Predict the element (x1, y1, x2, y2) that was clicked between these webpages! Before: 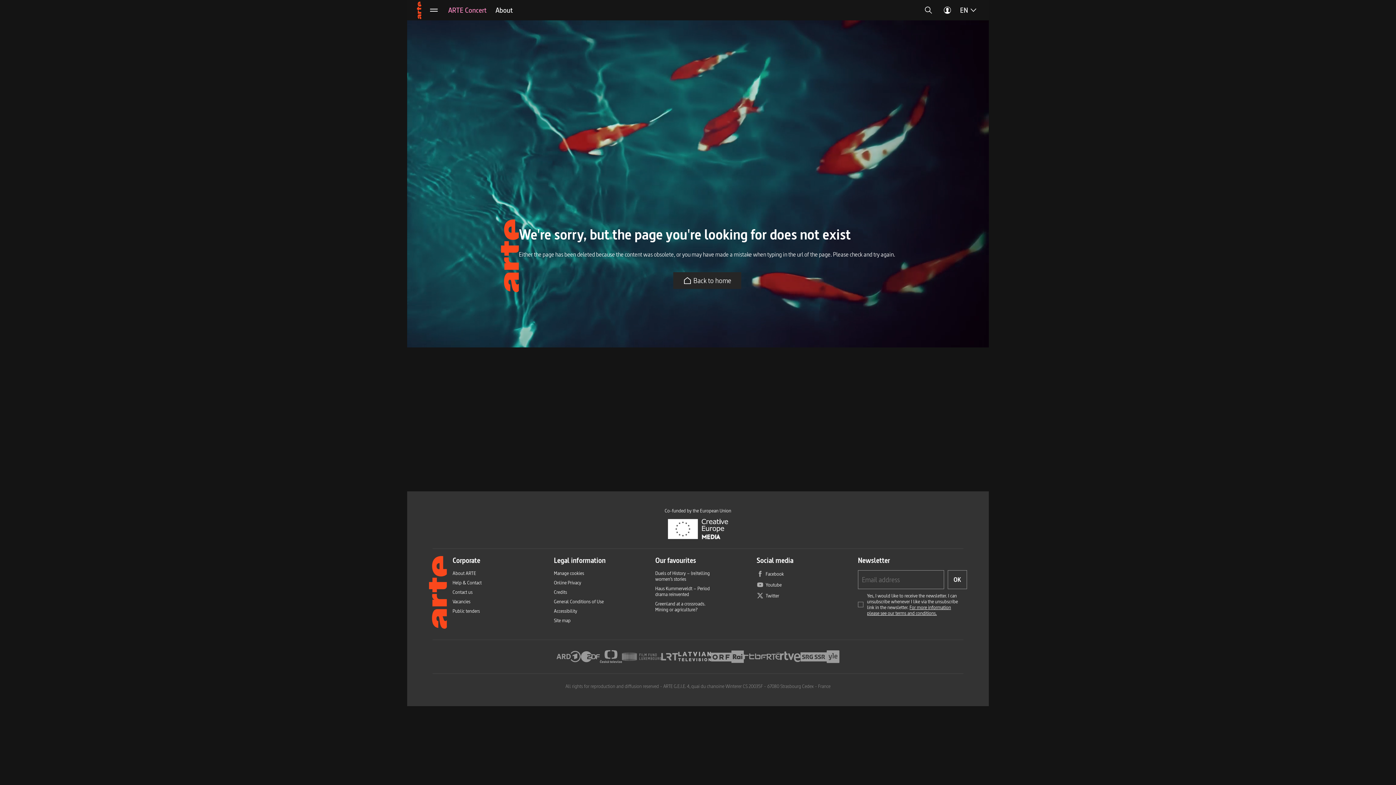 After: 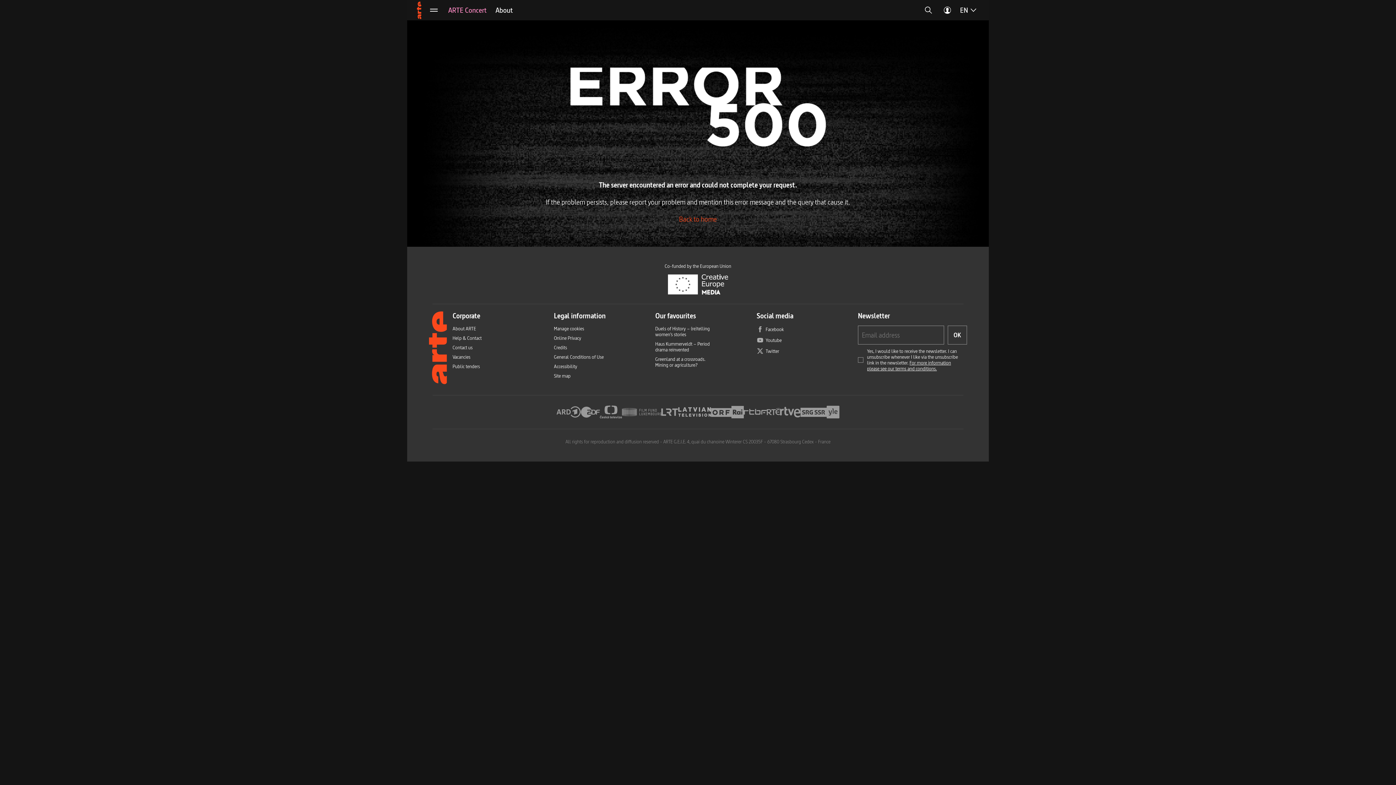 Action: bbox: (655, 570, 713, 582) label: Duels of History – (re)telling women’s stories